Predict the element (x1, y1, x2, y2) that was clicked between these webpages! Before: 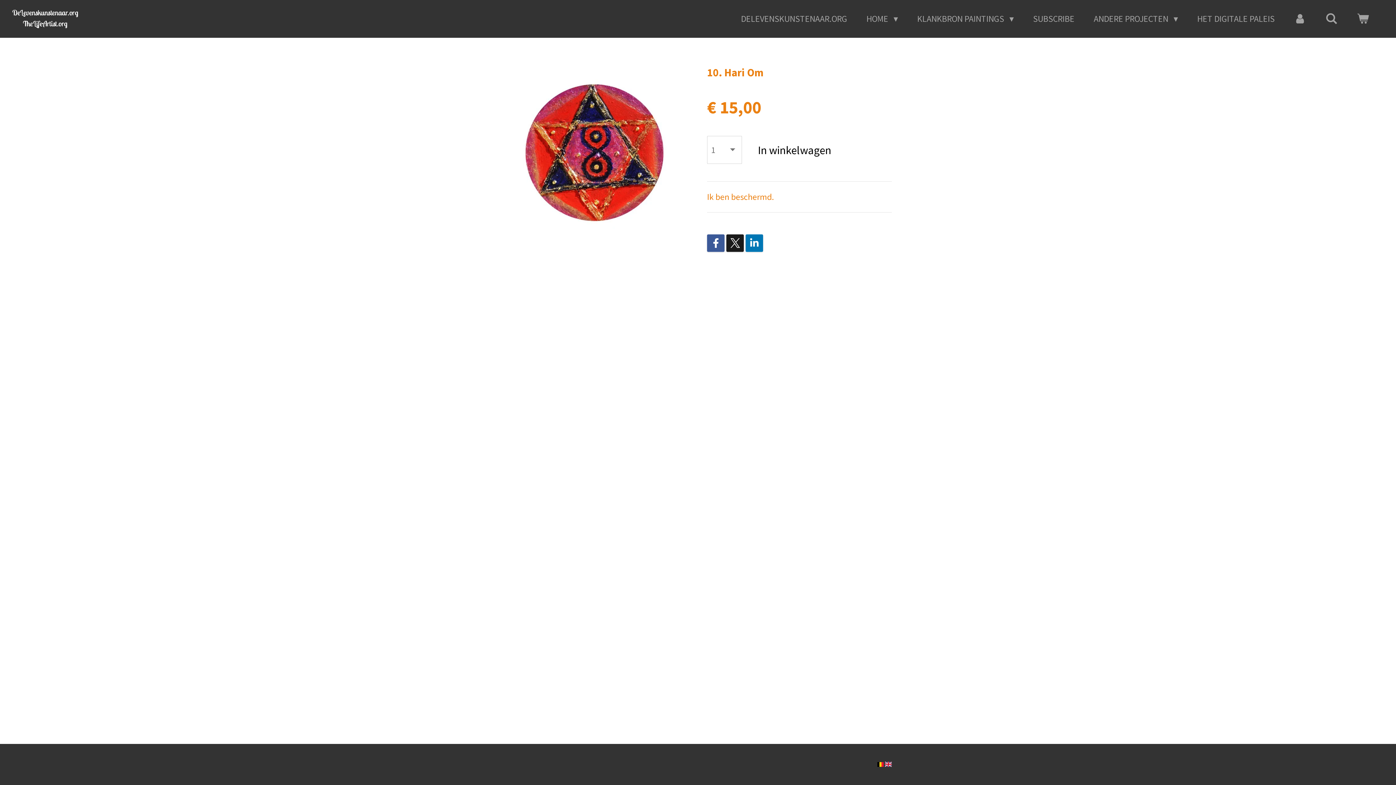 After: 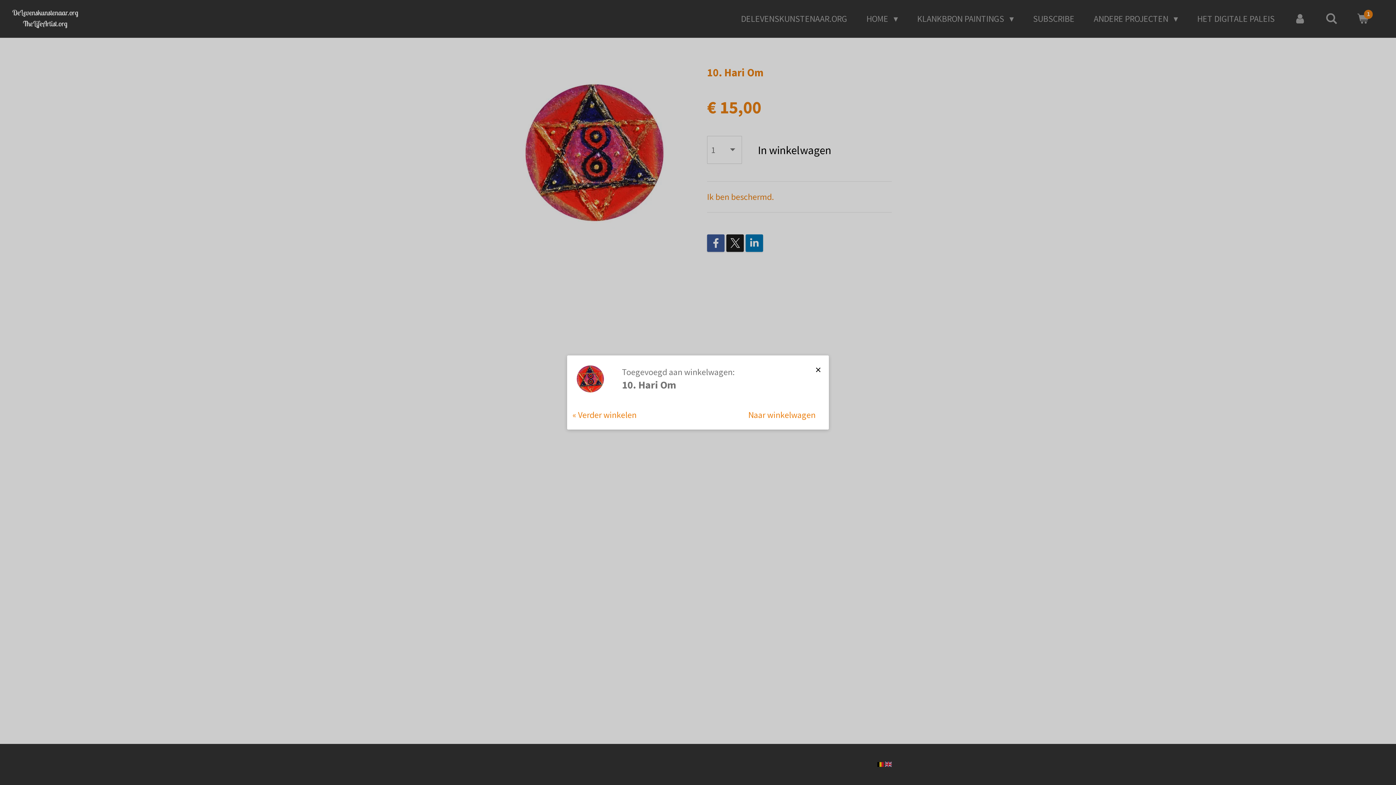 Action: bbox: (747, 136, 841, 164) label: In winkelwagen